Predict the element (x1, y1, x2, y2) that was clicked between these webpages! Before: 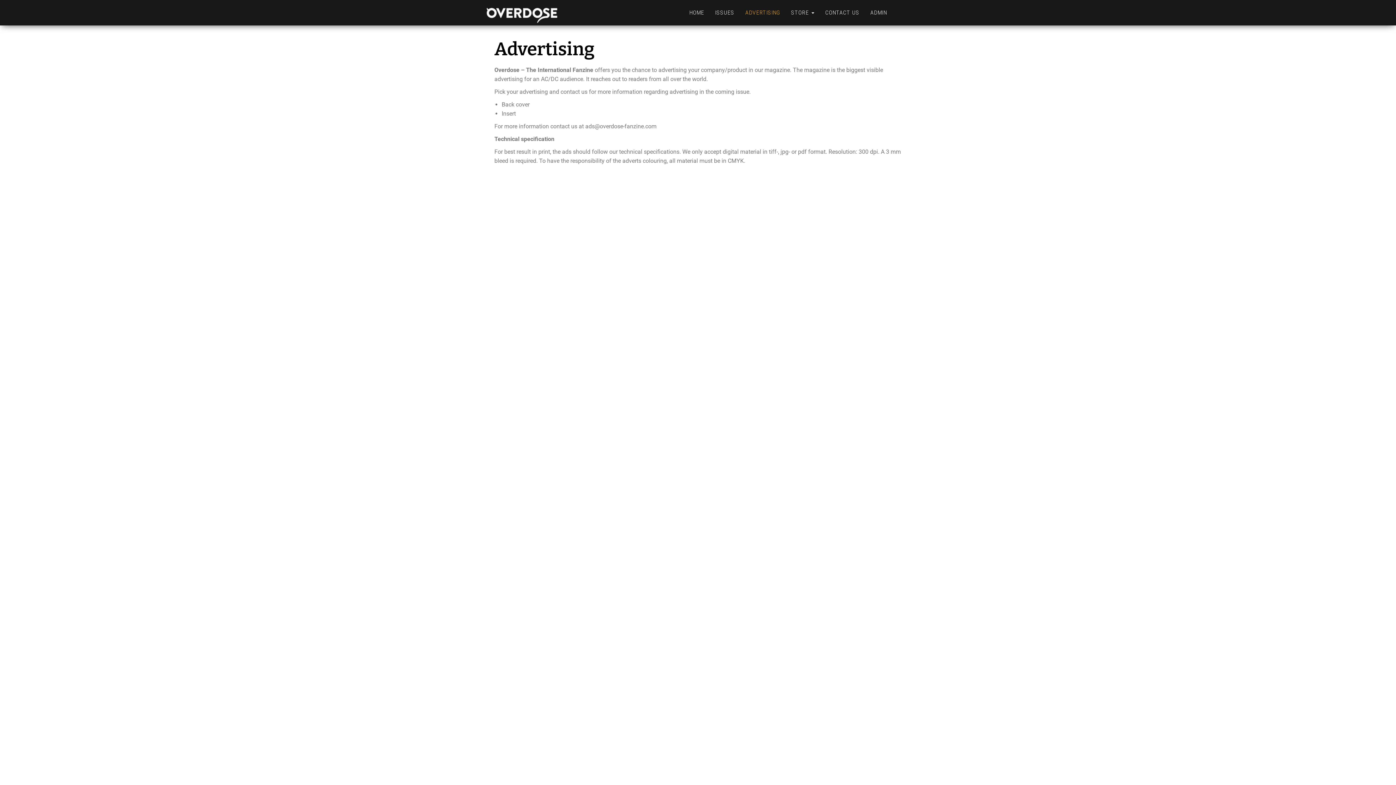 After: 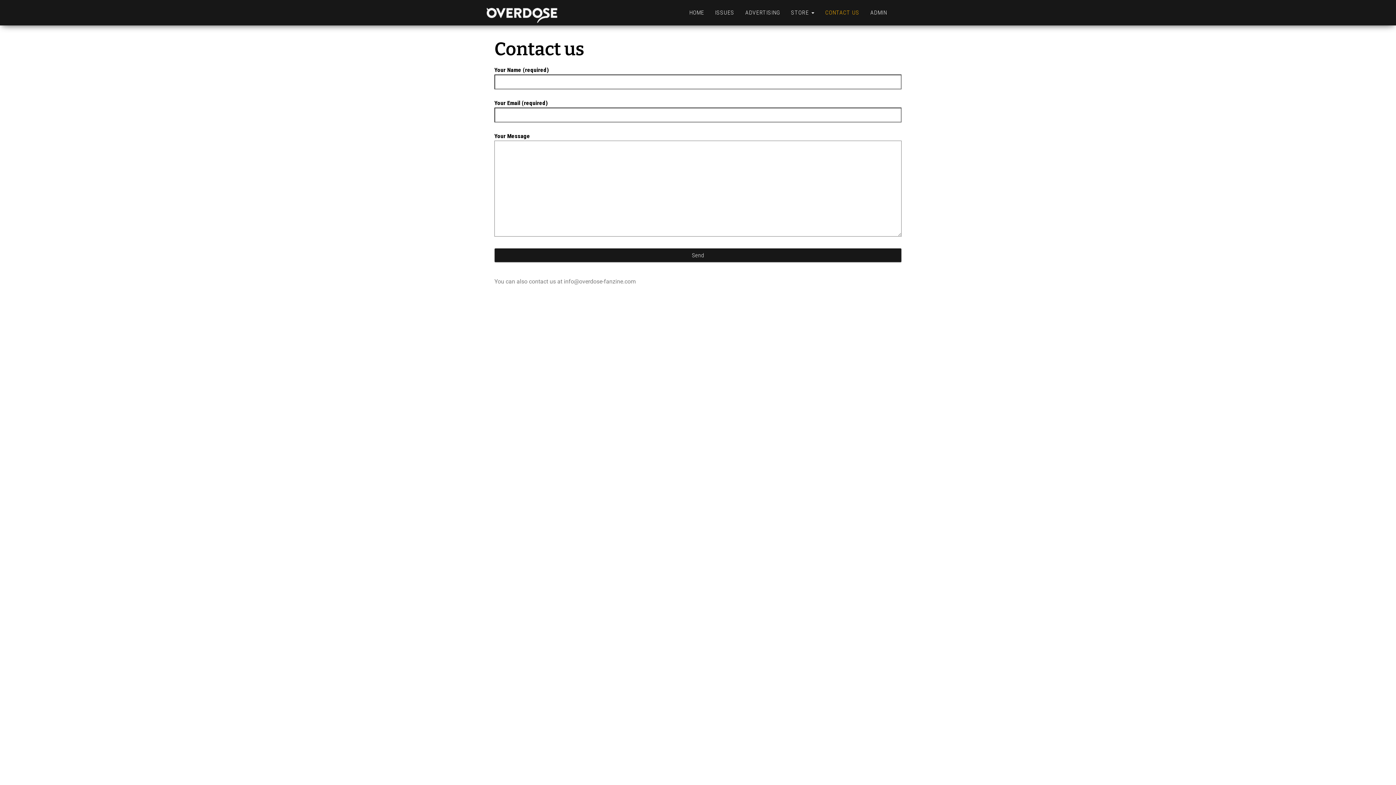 Action: bbox: (820, 0, 865, 25) label: CONTACT US